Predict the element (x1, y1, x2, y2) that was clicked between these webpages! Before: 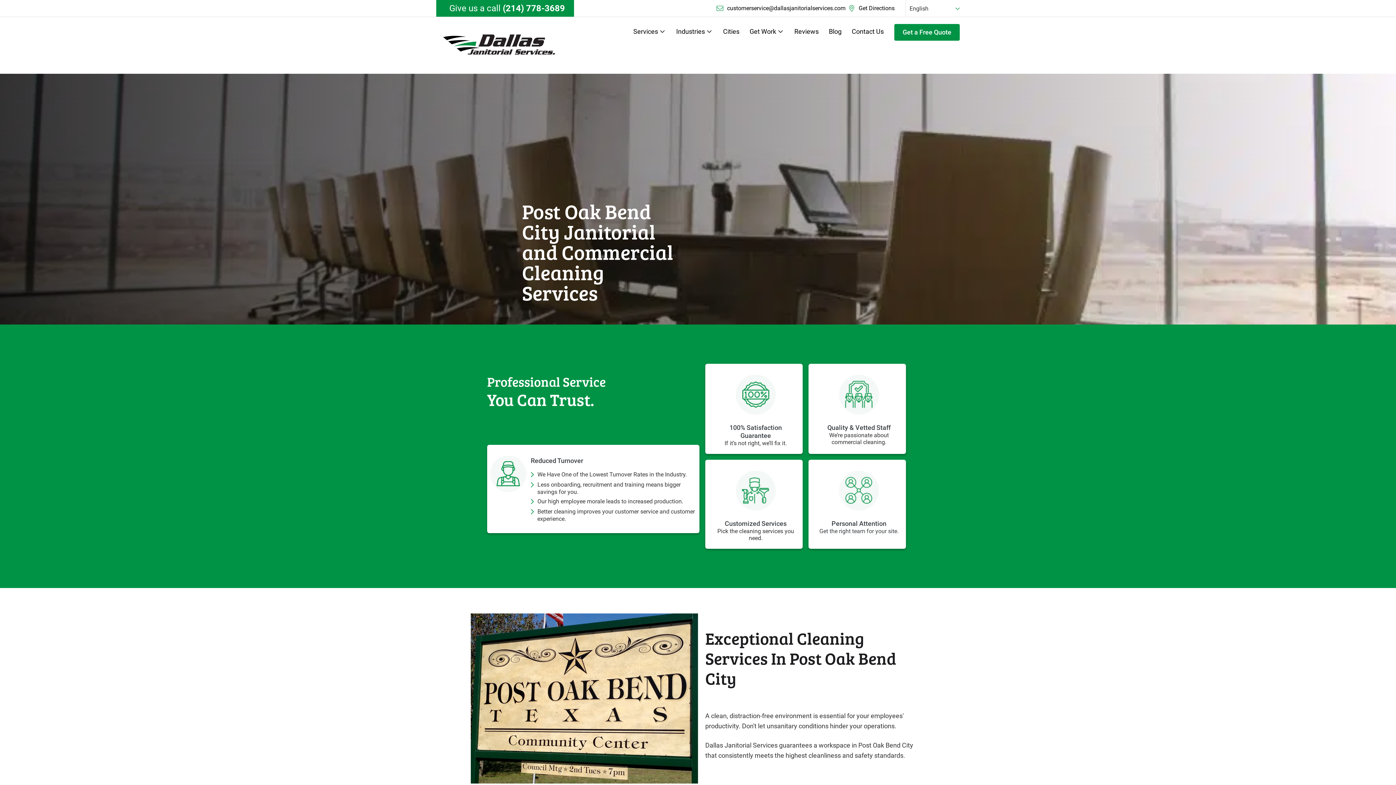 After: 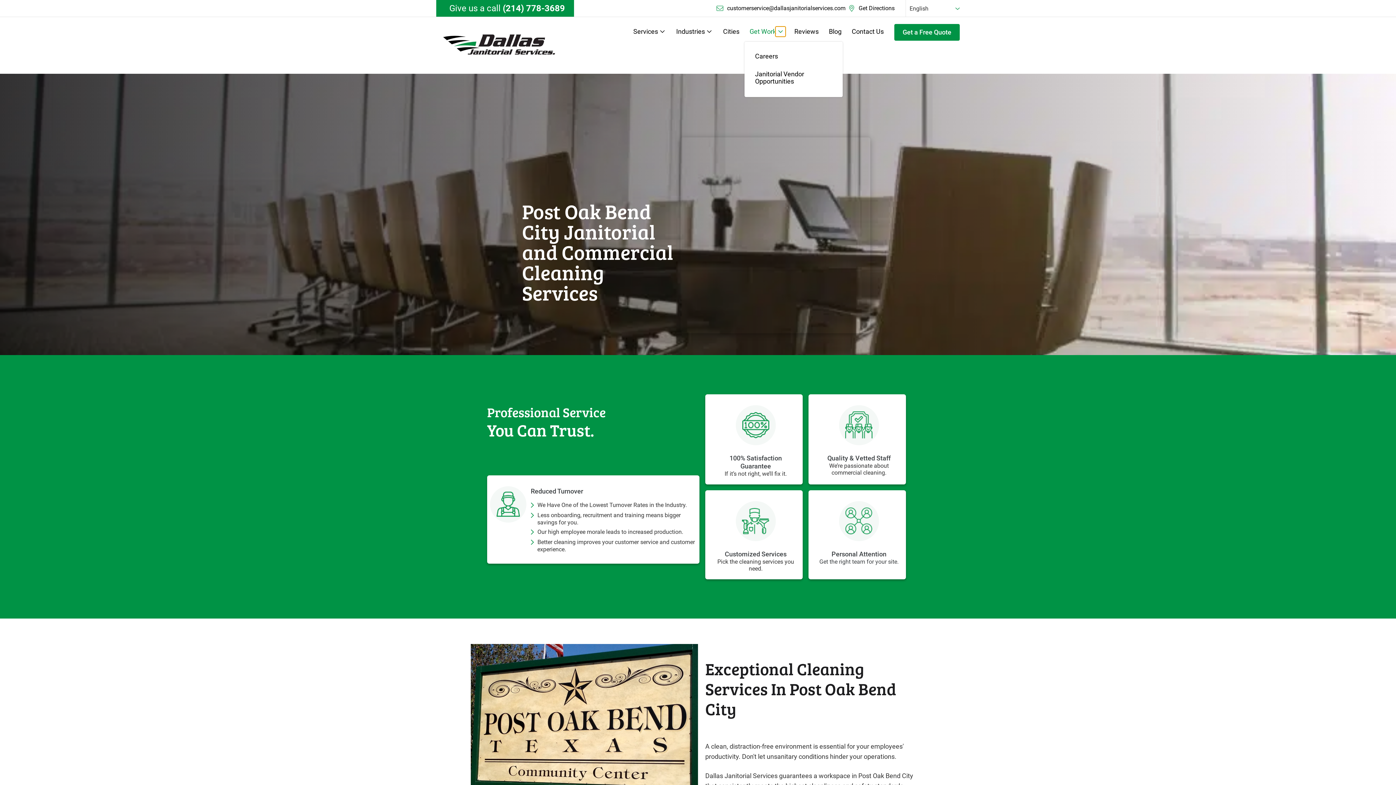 Action: label: Get Work: submenu bbox: (775, 26, 785, 36)